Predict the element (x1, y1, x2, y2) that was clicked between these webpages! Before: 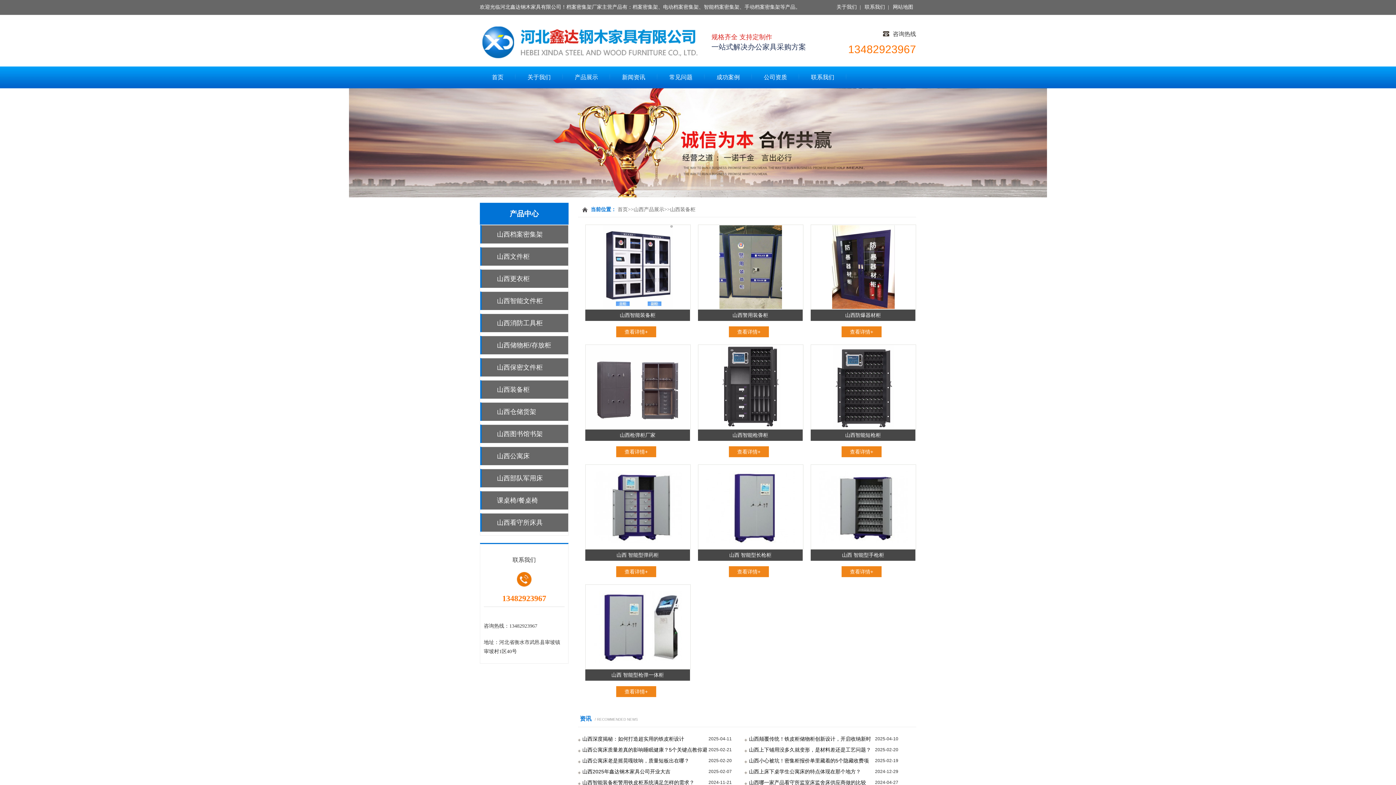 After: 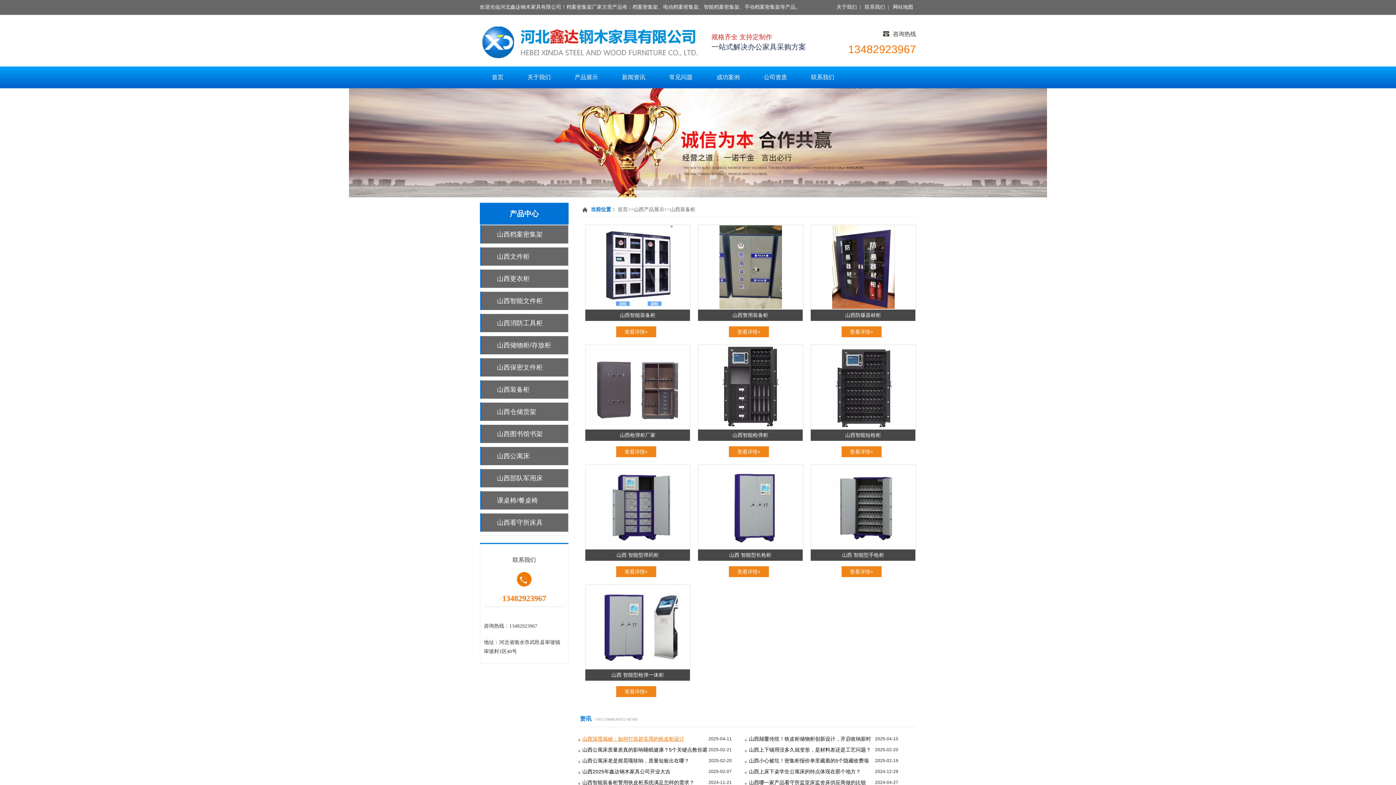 Action: label: 山西深度揭秘：如何打造超实用的铁皮柜设计 bbox: (578, 736, 684, 742)